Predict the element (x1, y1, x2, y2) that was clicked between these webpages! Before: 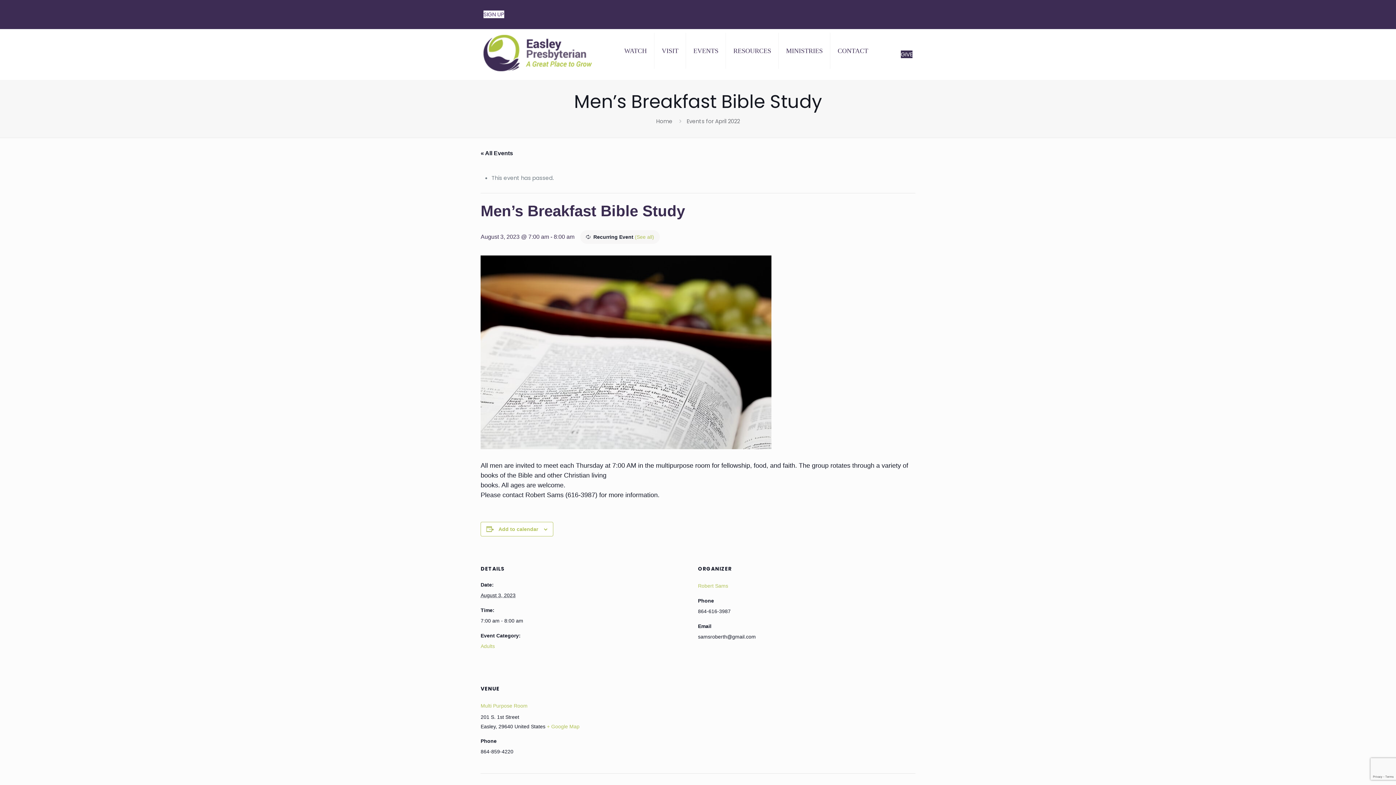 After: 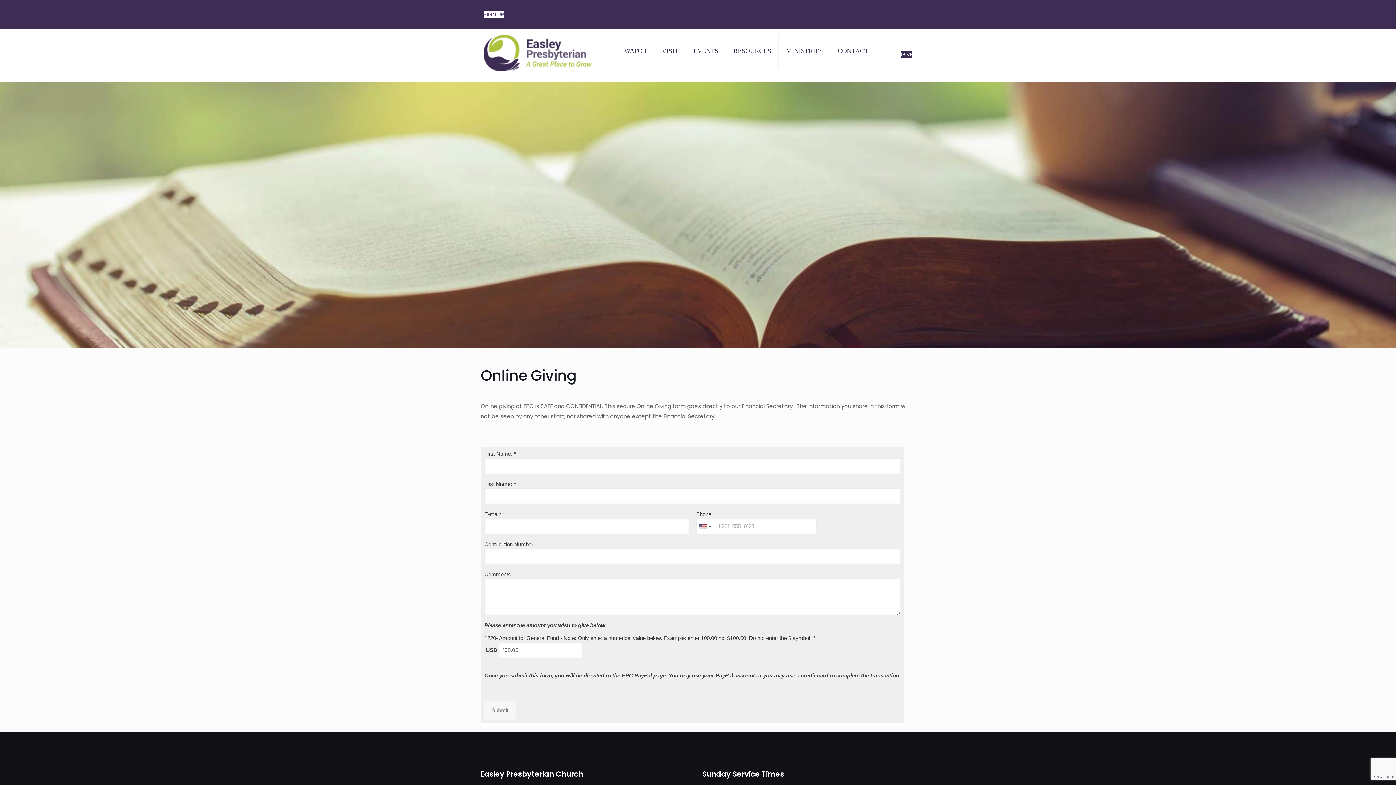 Action: bbox: (901, 50, 912, 58) label: GIVE